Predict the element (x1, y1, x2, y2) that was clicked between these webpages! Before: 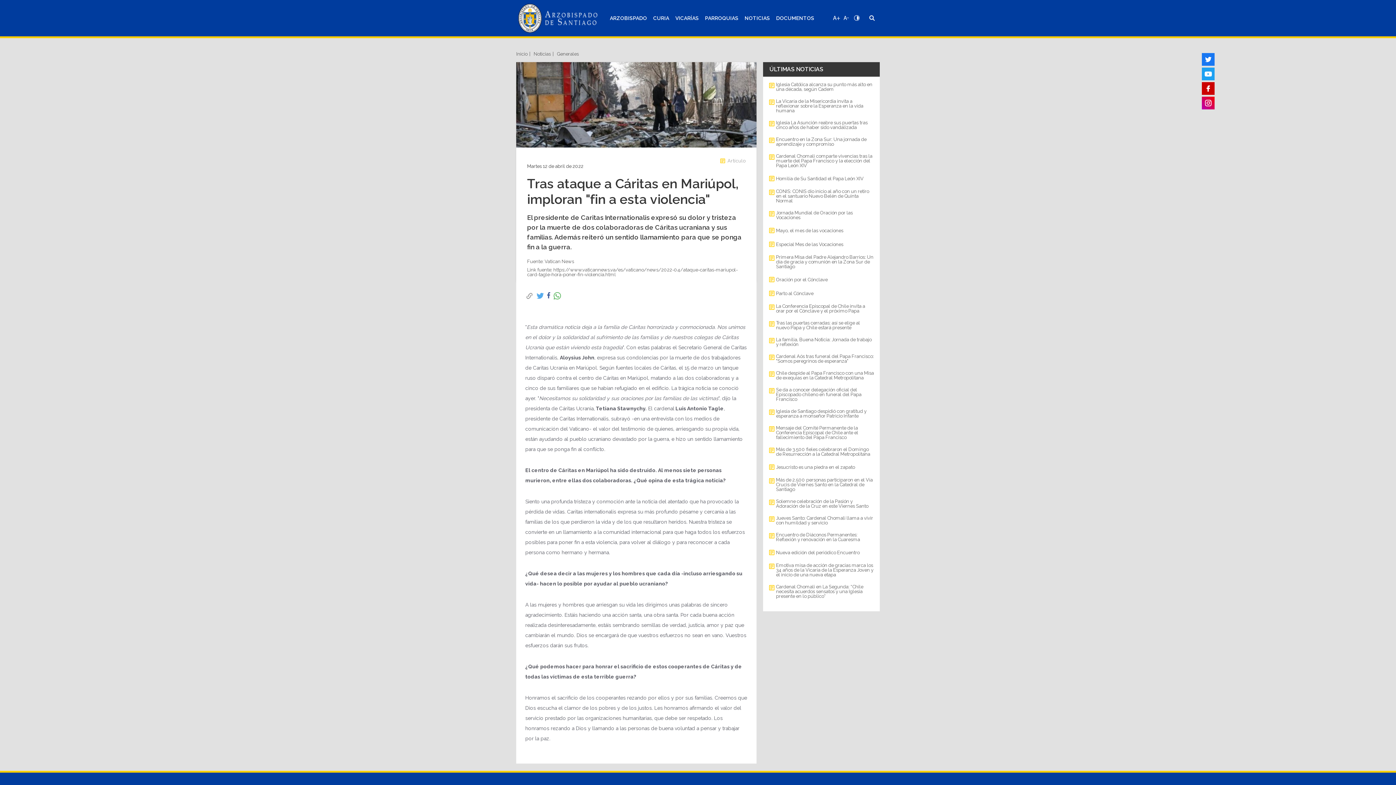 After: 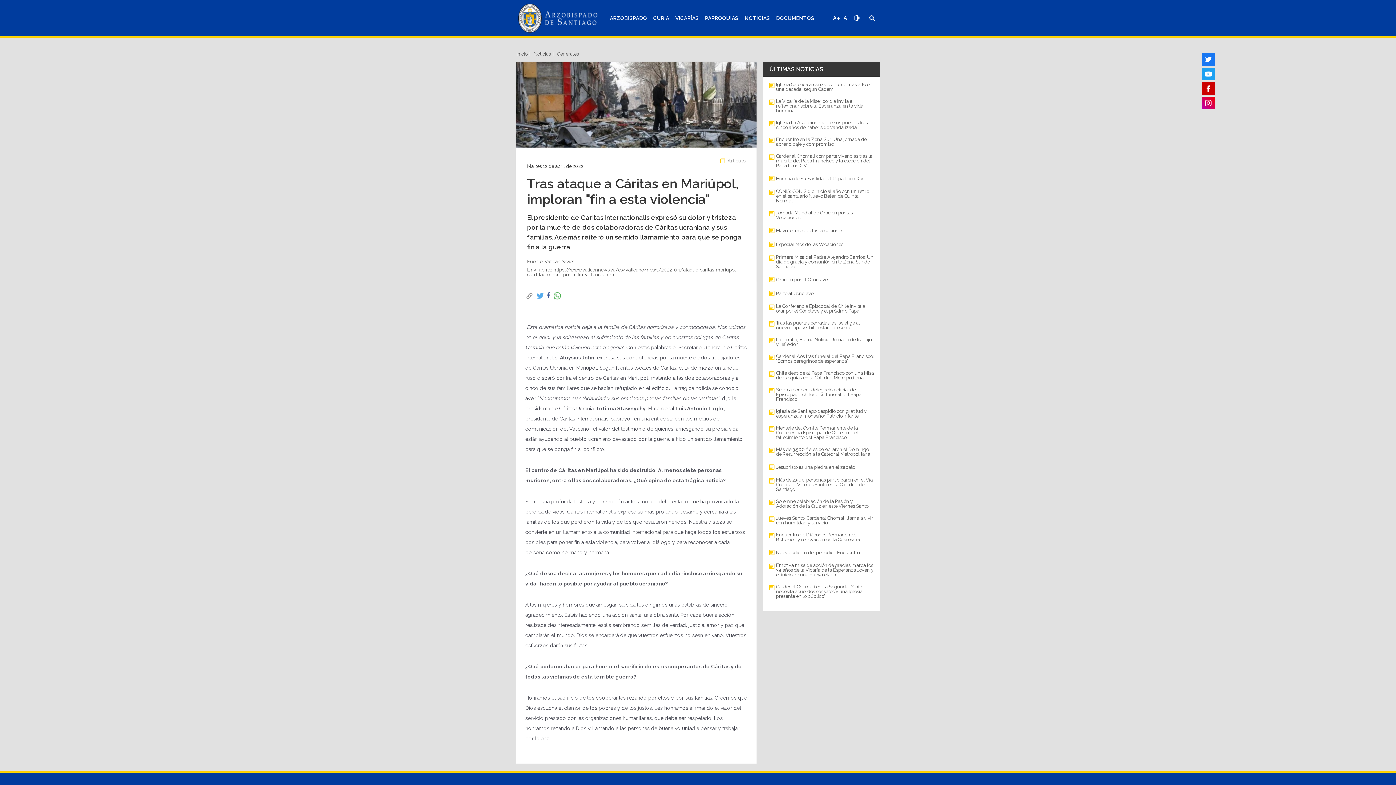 Action: bbox: (516, 62, 756, 147)